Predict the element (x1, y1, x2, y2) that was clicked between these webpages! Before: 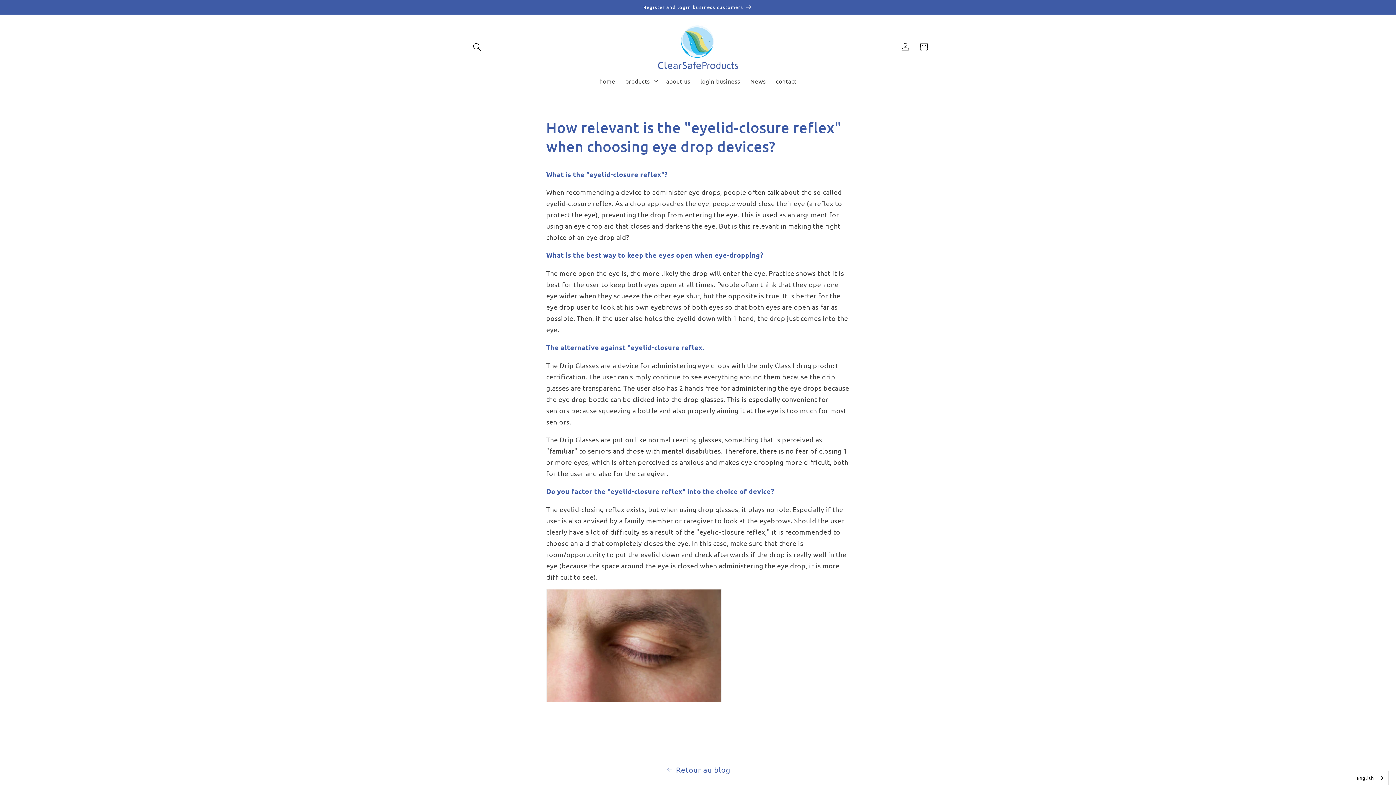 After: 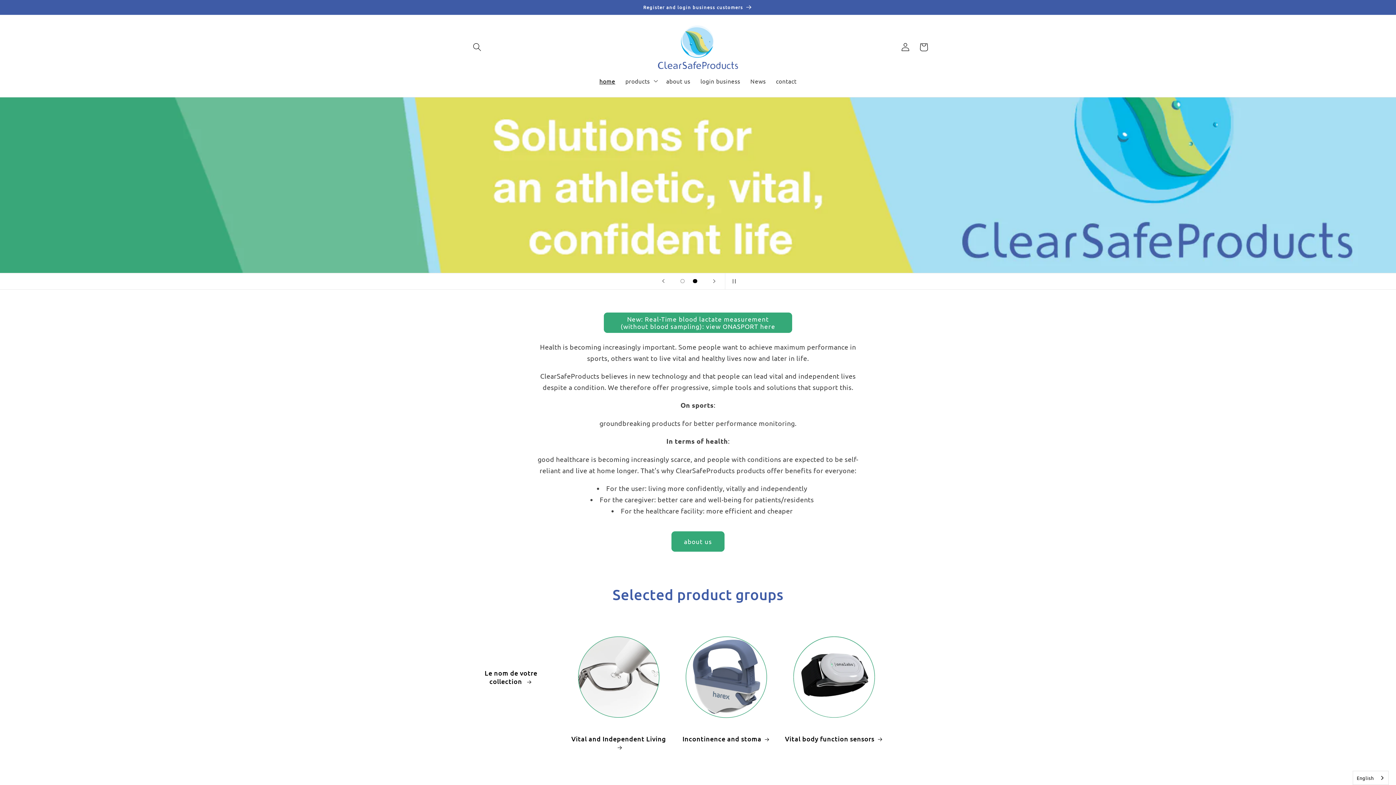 Action: label: home bbox: (594, 72, 620, 89)